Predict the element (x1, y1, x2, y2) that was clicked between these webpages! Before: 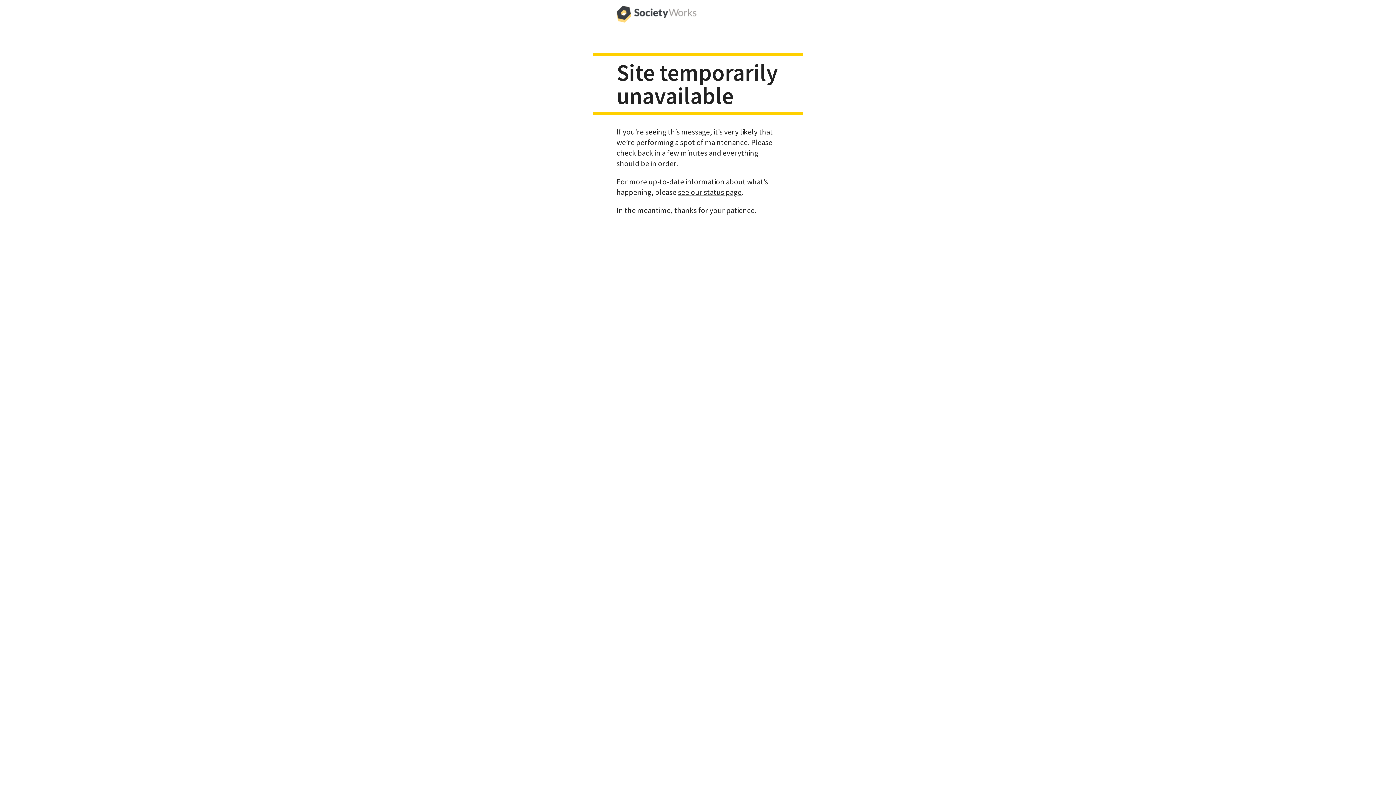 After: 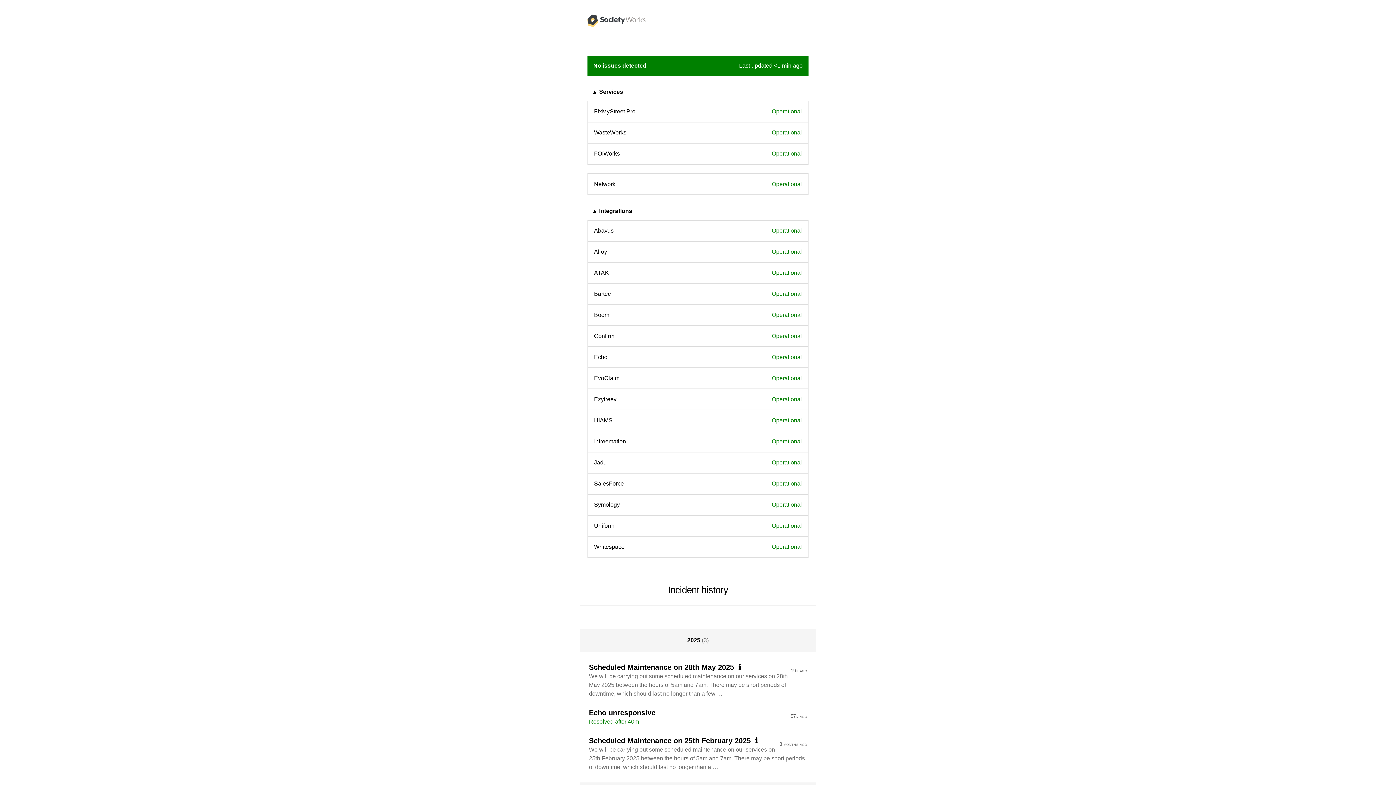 Action: bbox: (678, 187, 741, 196) label: see our status page